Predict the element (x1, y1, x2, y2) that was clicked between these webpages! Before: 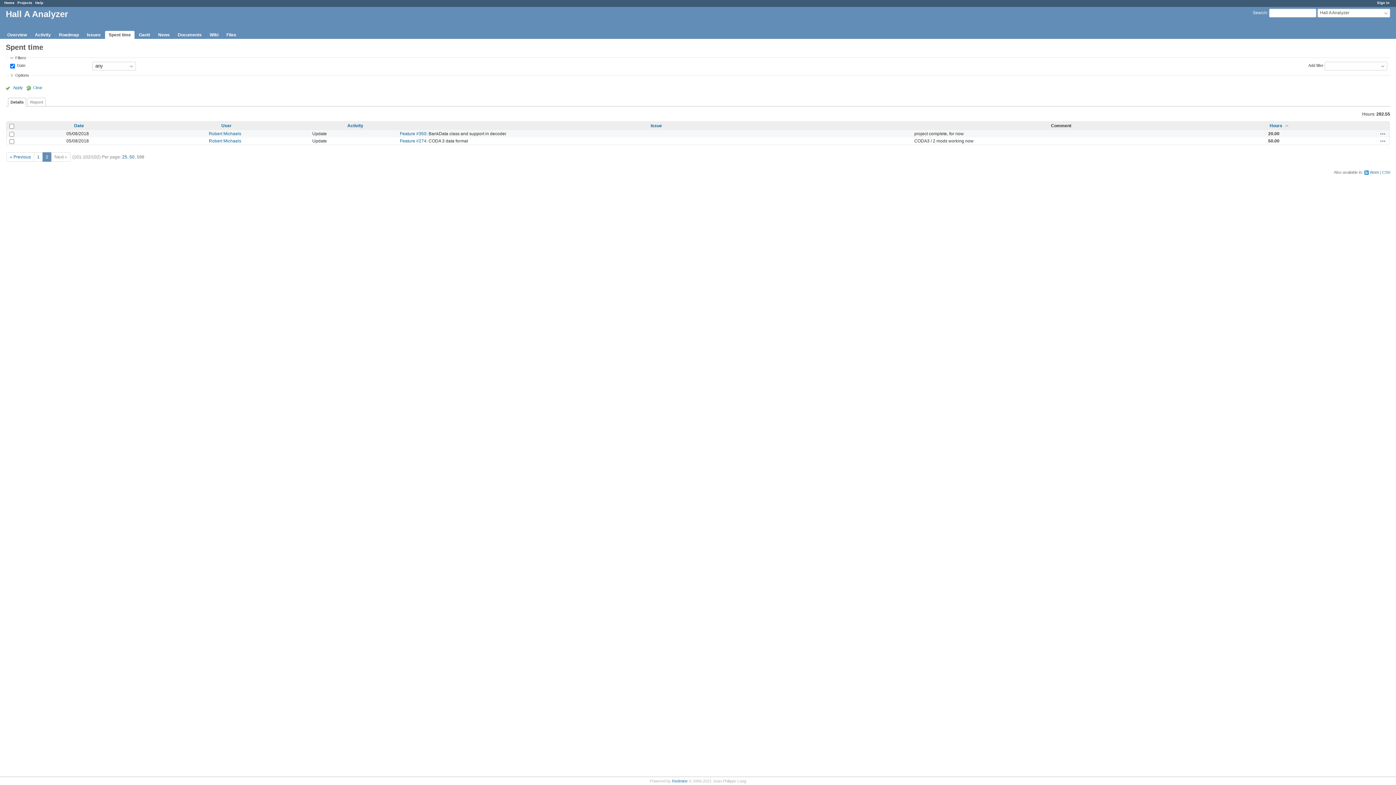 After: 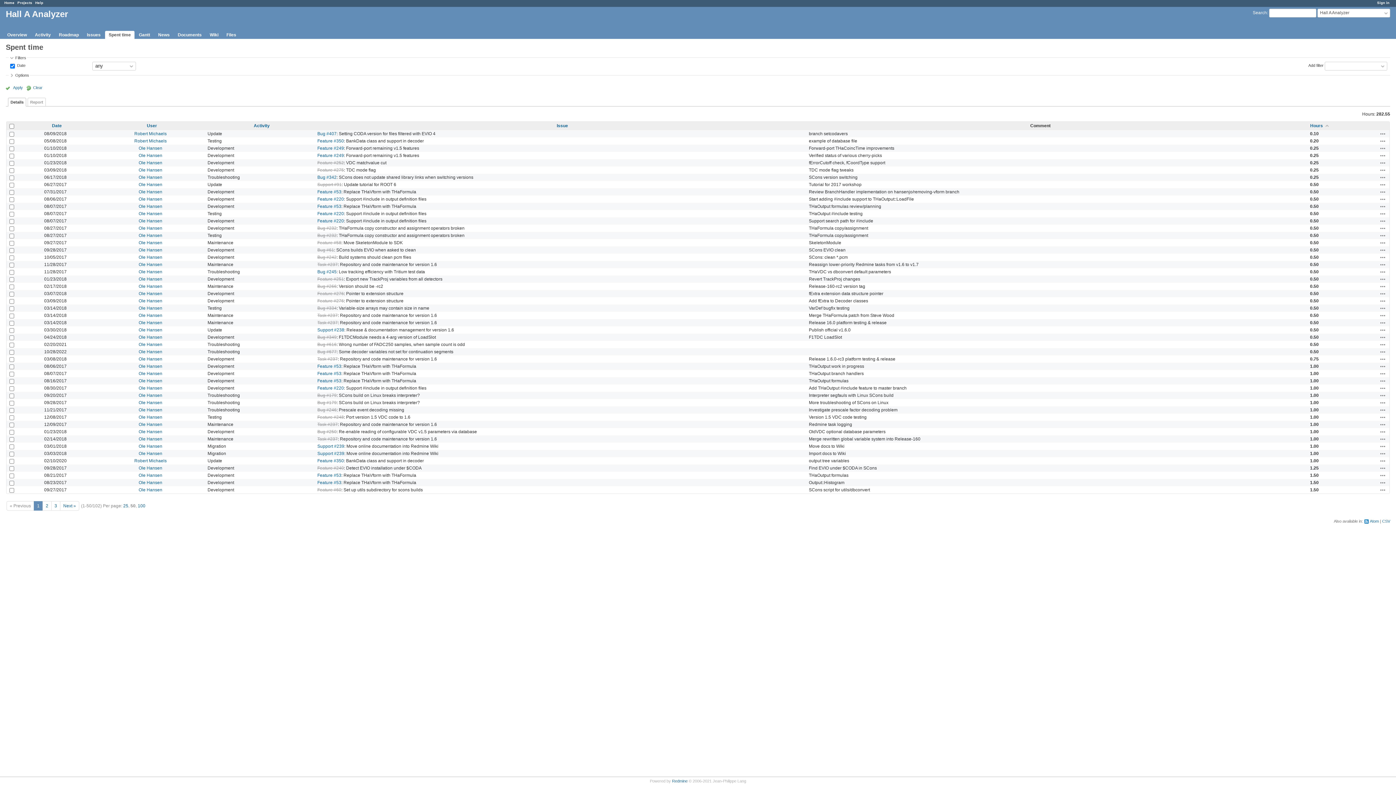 Action: label: 50 bbox: (129, 154, 134, 159)